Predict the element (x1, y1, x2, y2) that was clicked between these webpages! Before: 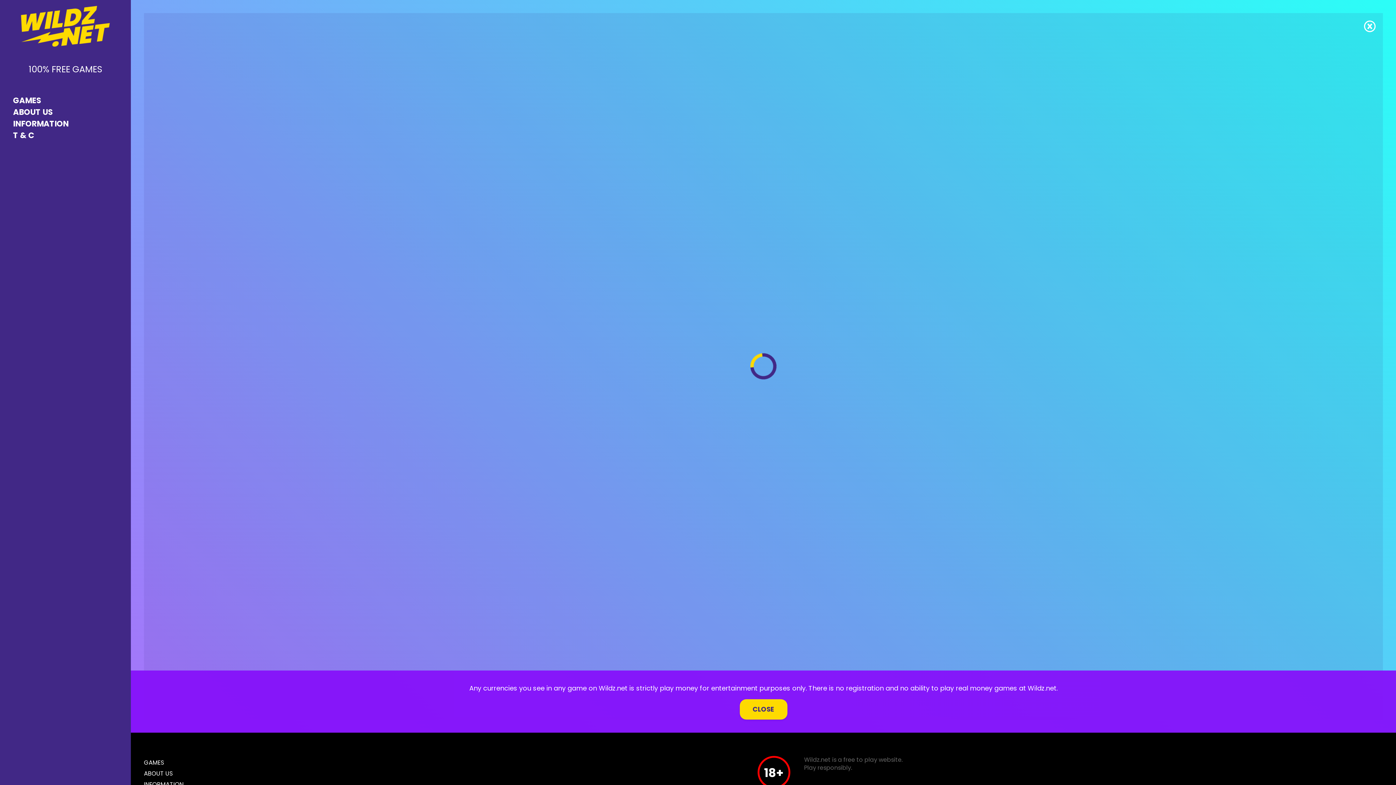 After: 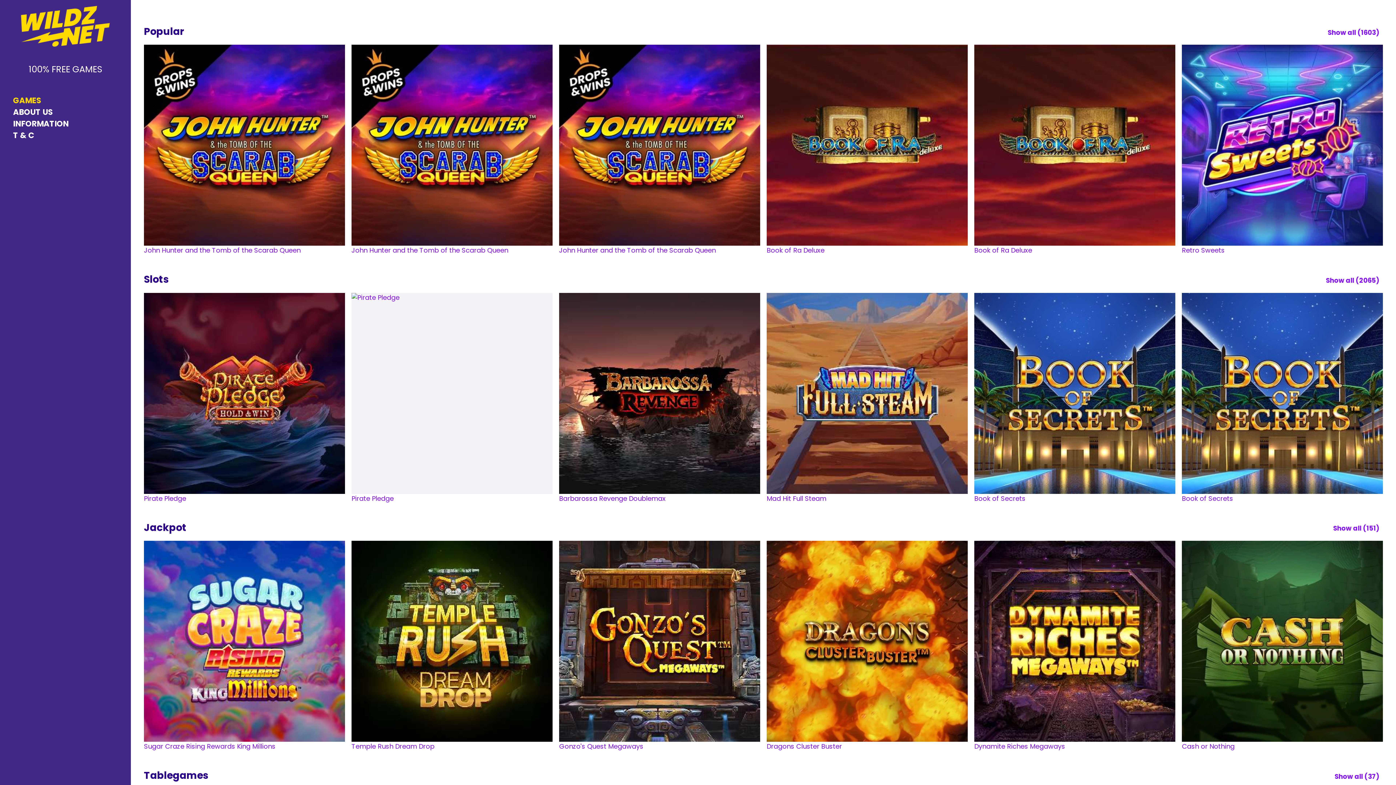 Action: bbox: (144, 758, 164, 767) label: GAMES